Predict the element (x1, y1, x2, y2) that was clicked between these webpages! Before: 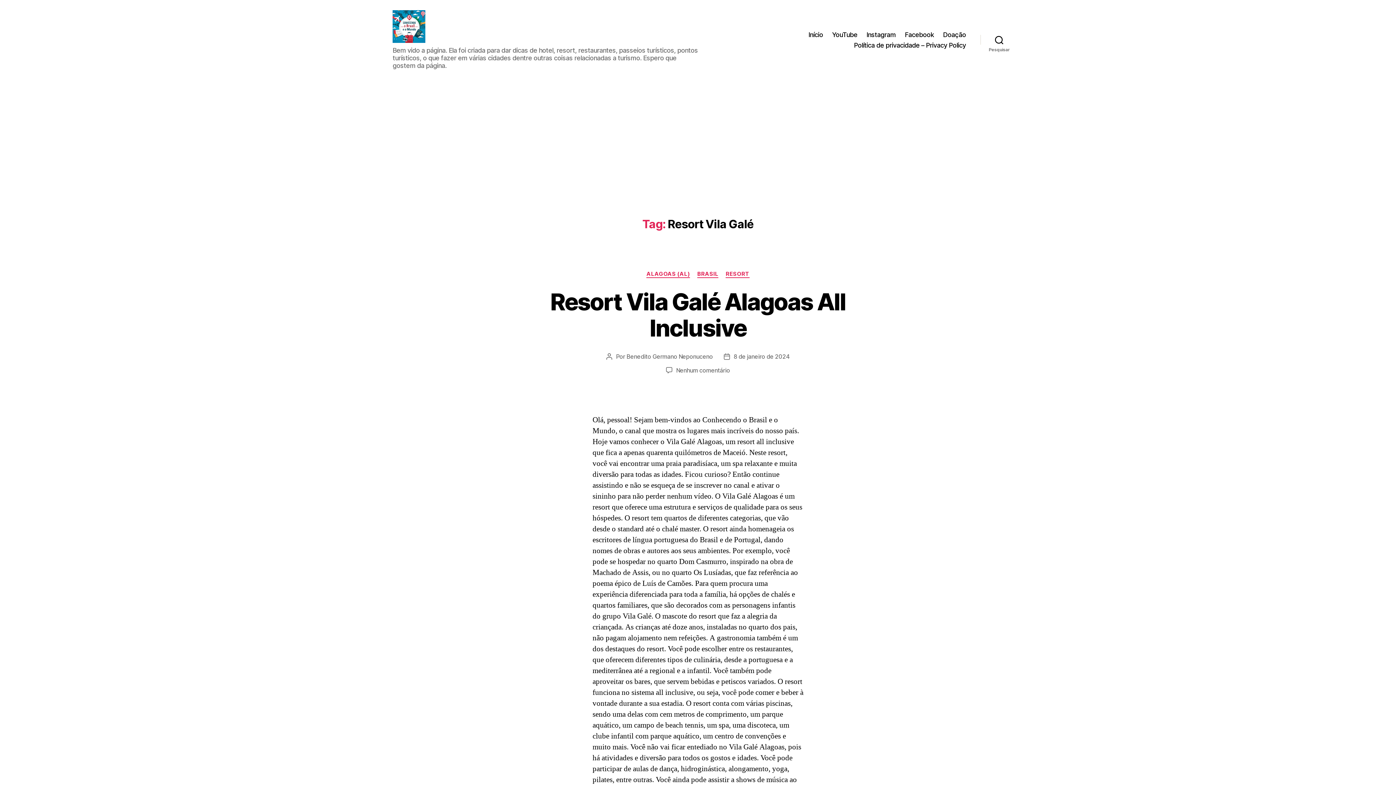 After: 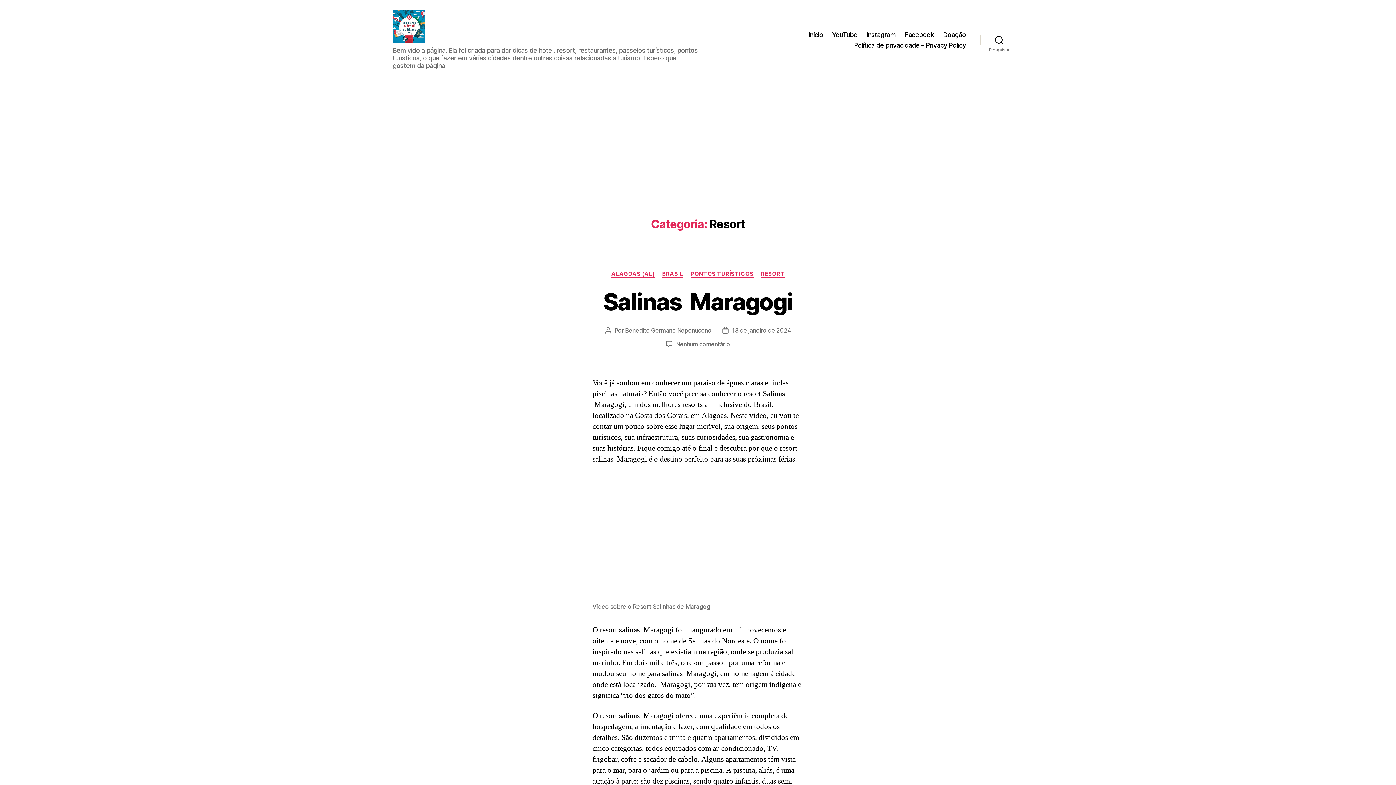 Action: bbox: (725, 270, 749, 278) label: RESORT